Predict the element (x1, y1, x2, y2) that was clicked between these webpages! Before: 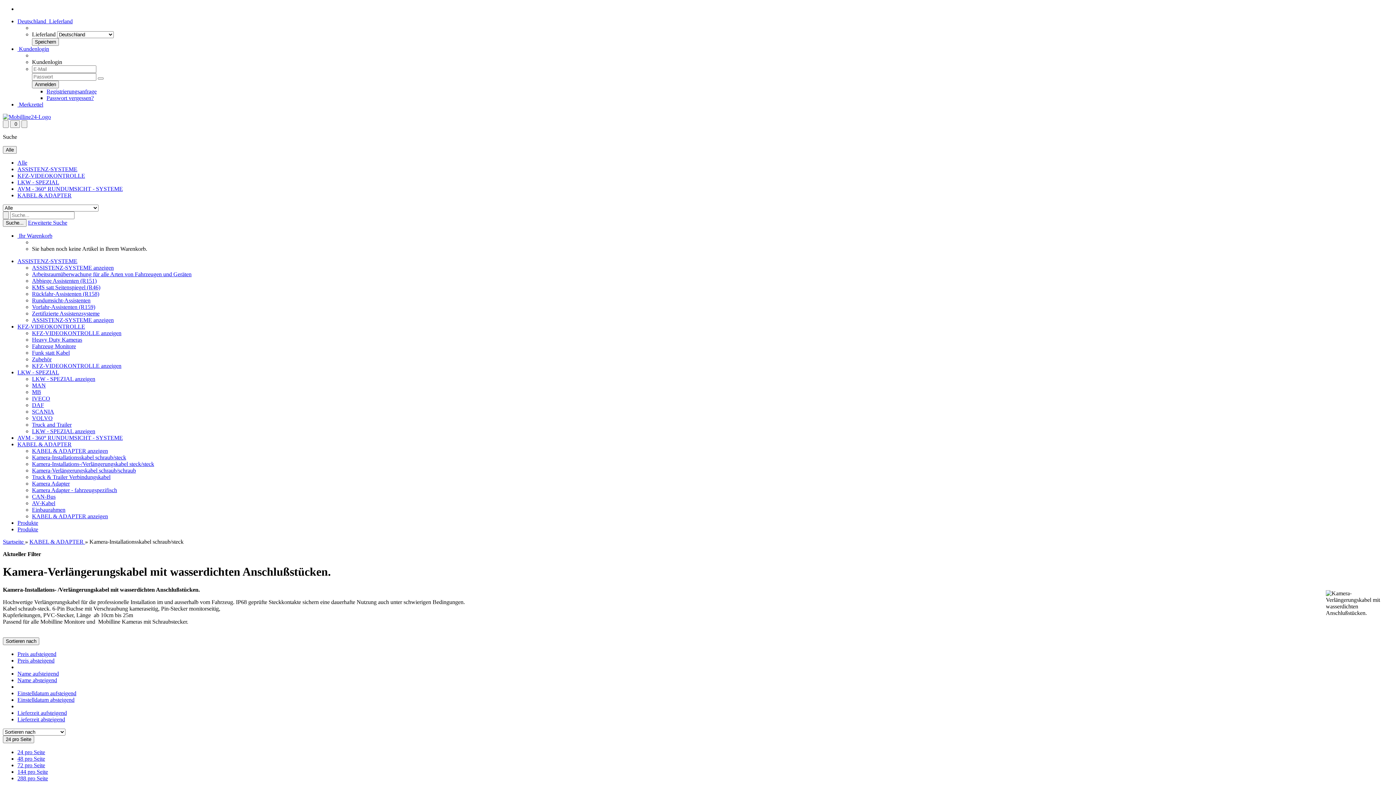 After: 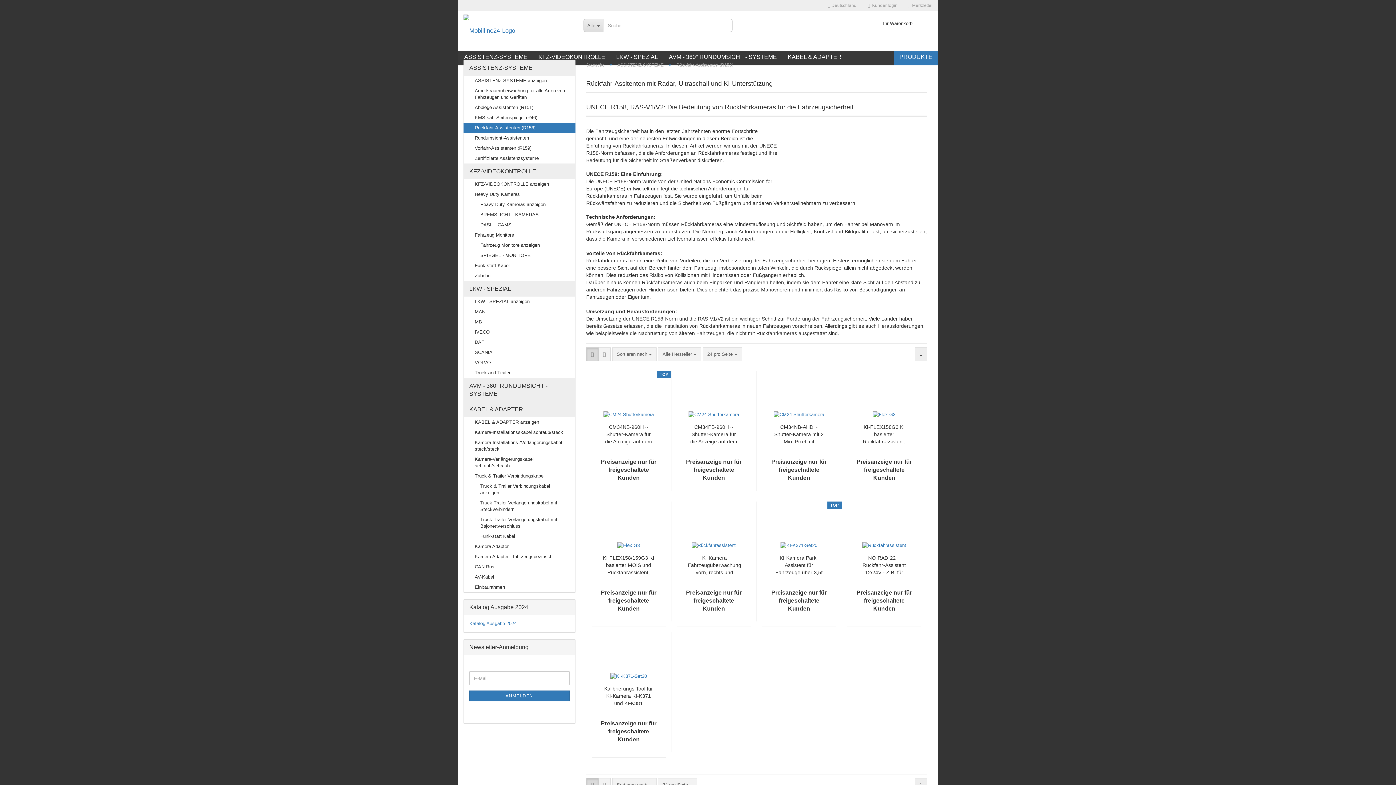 Action: label: Rückfahr-Assistenten (R158) bbox: (32, 290, 99, 297)